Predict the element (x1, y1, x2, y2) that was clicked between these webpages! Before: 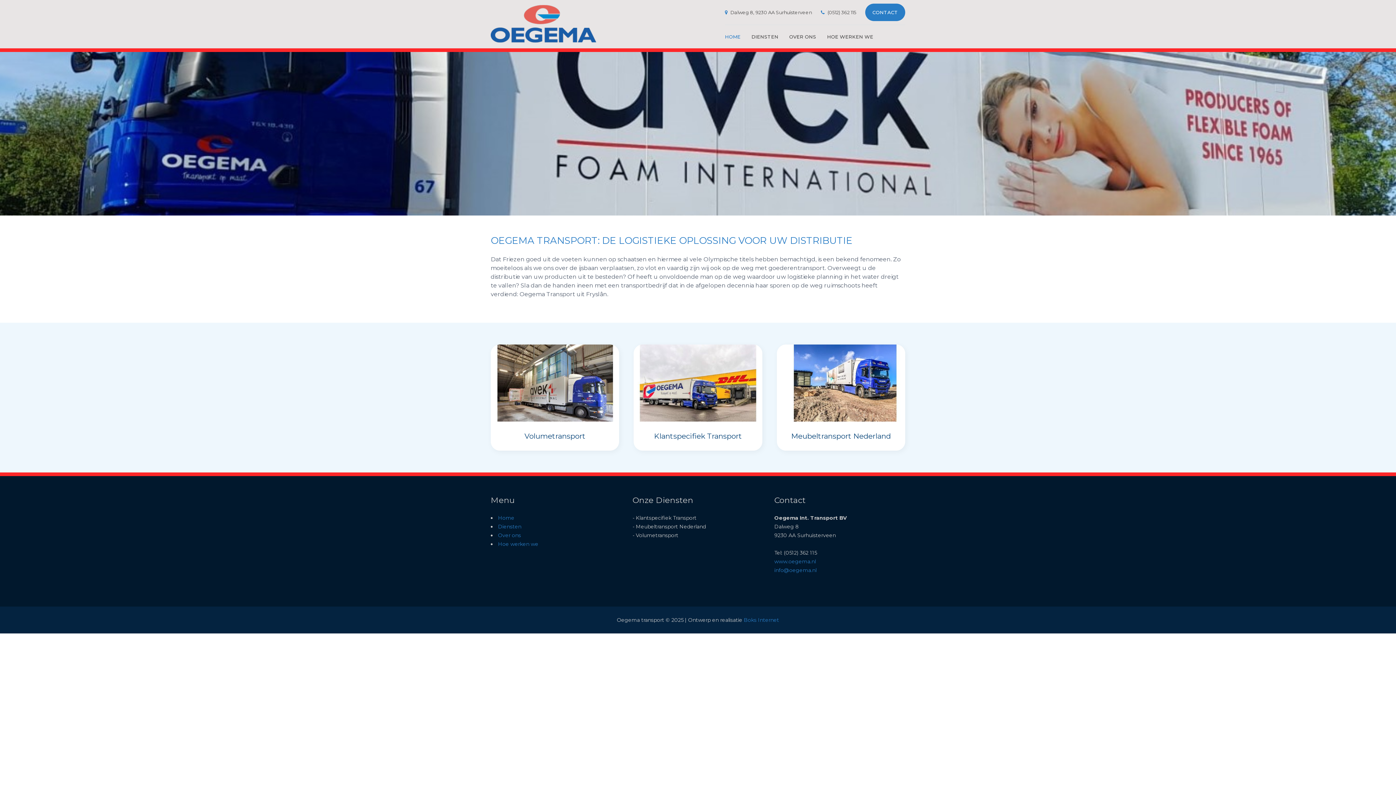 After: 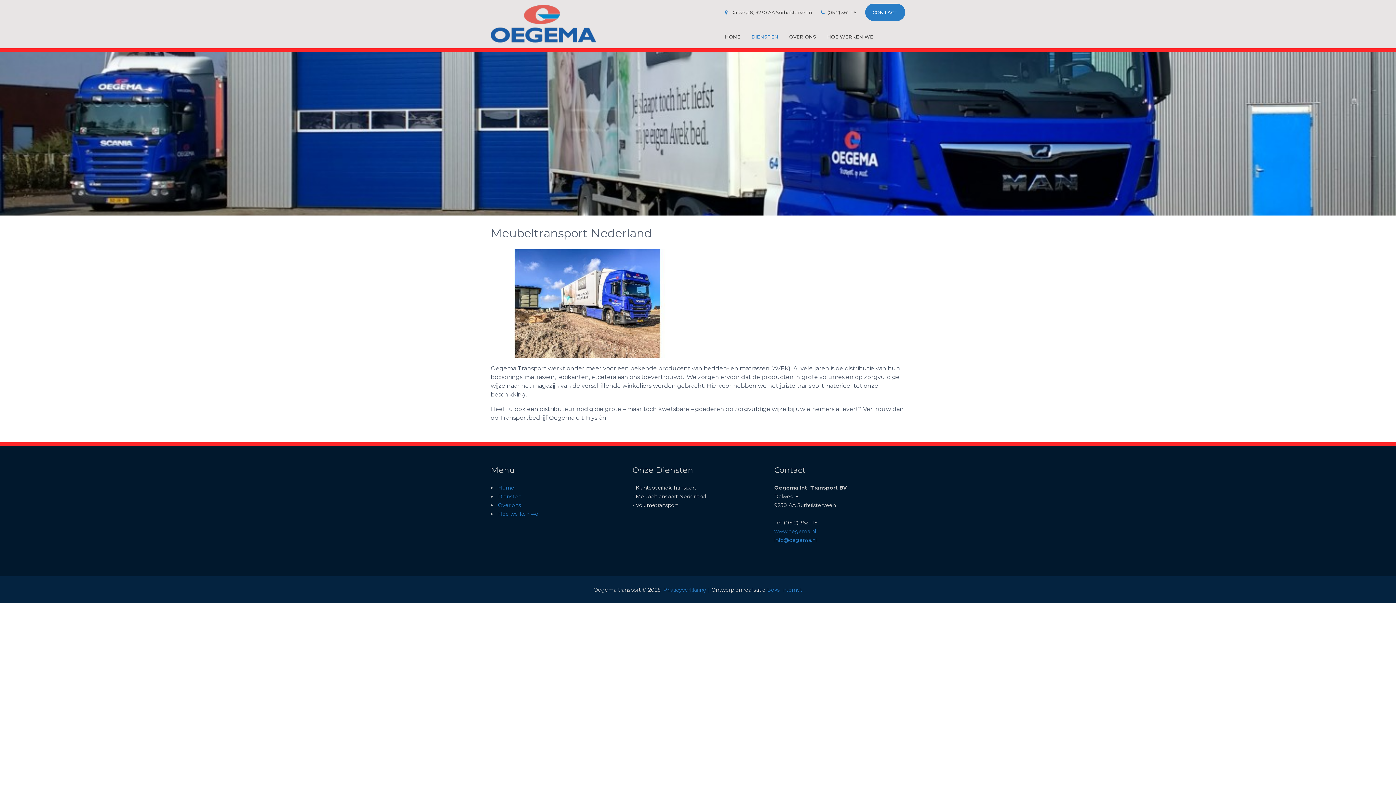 Action: label: Meubeltransport Nederland bbox: (776, 344, 905, 450)